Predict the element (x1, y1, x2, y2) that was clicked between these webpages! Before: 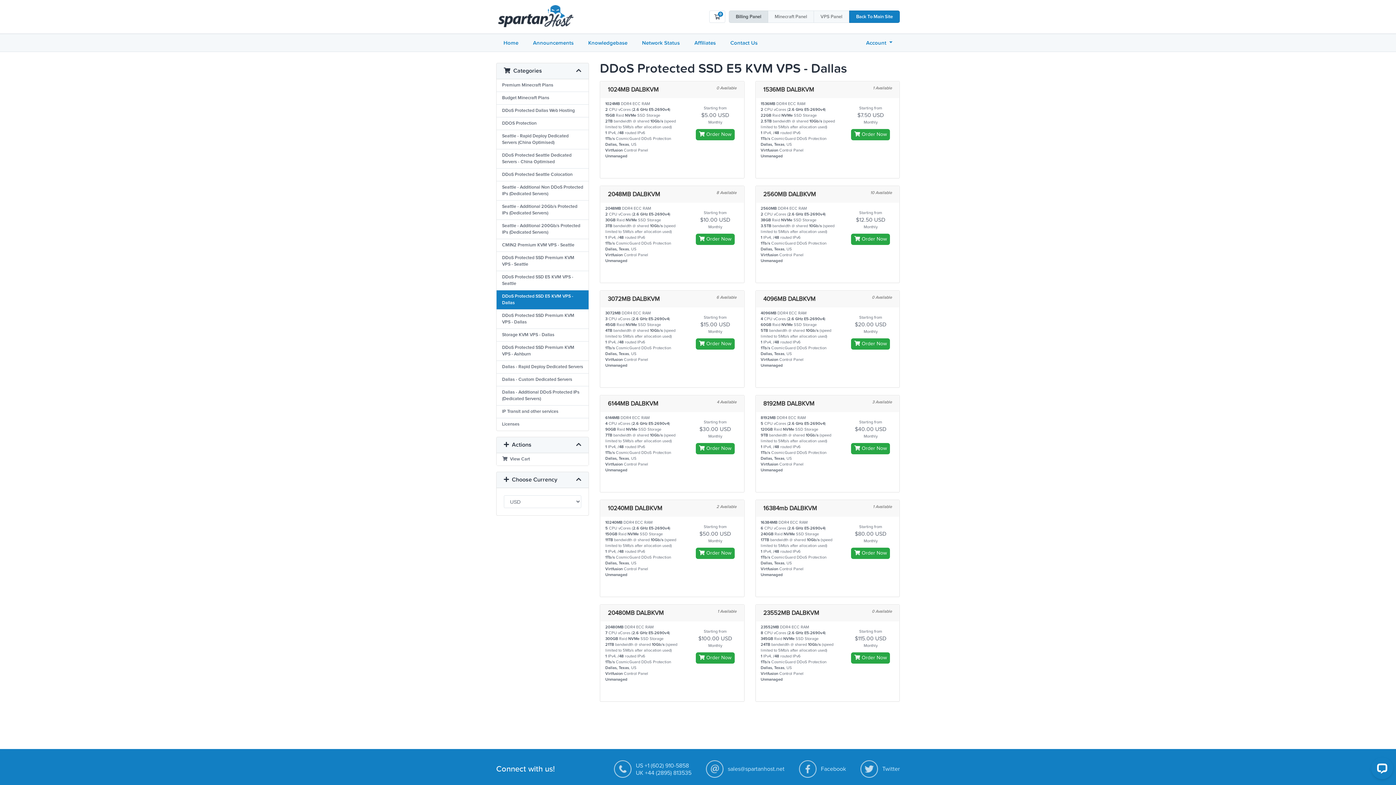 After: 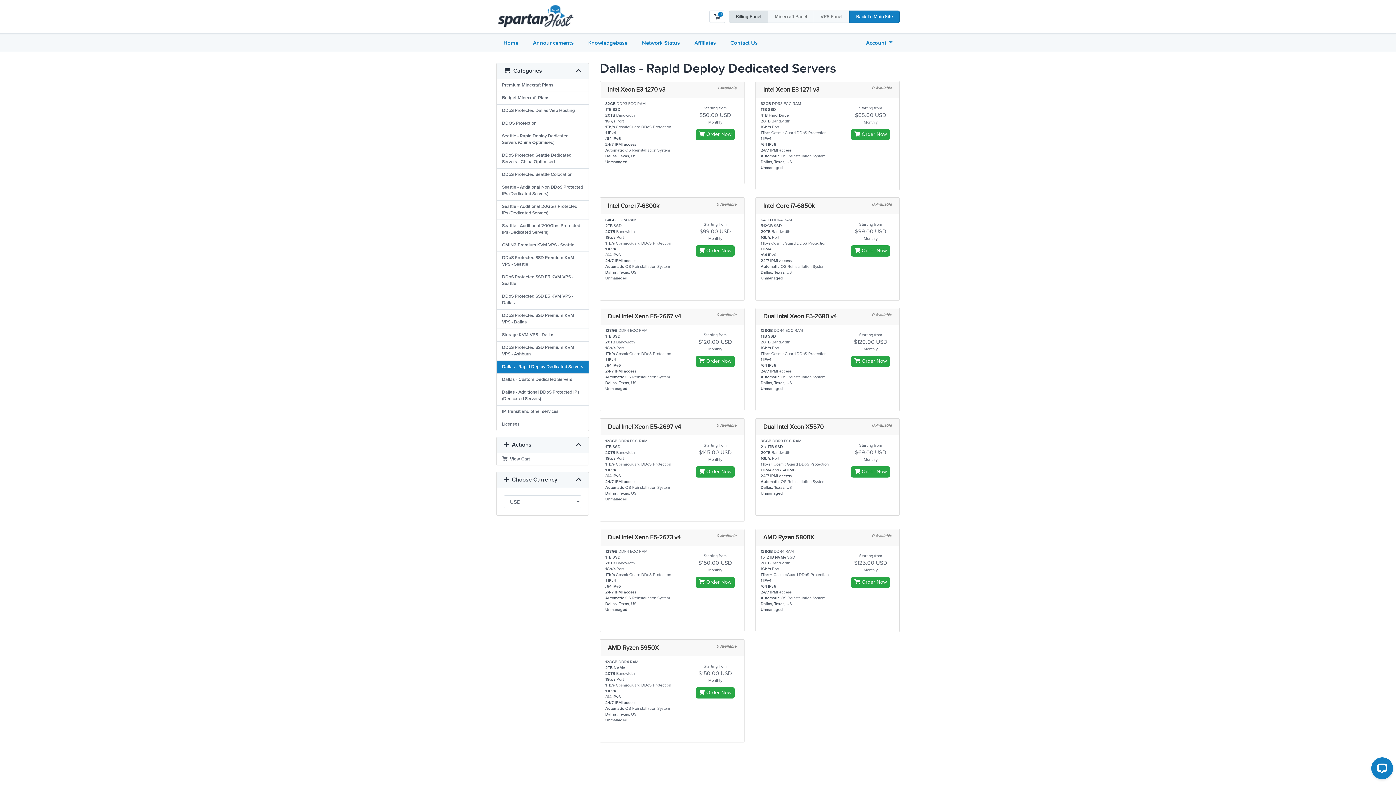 Action: label: Dallas - Rapid Deploy Dedicated Servers bbox: (496, 361, 588, 373)